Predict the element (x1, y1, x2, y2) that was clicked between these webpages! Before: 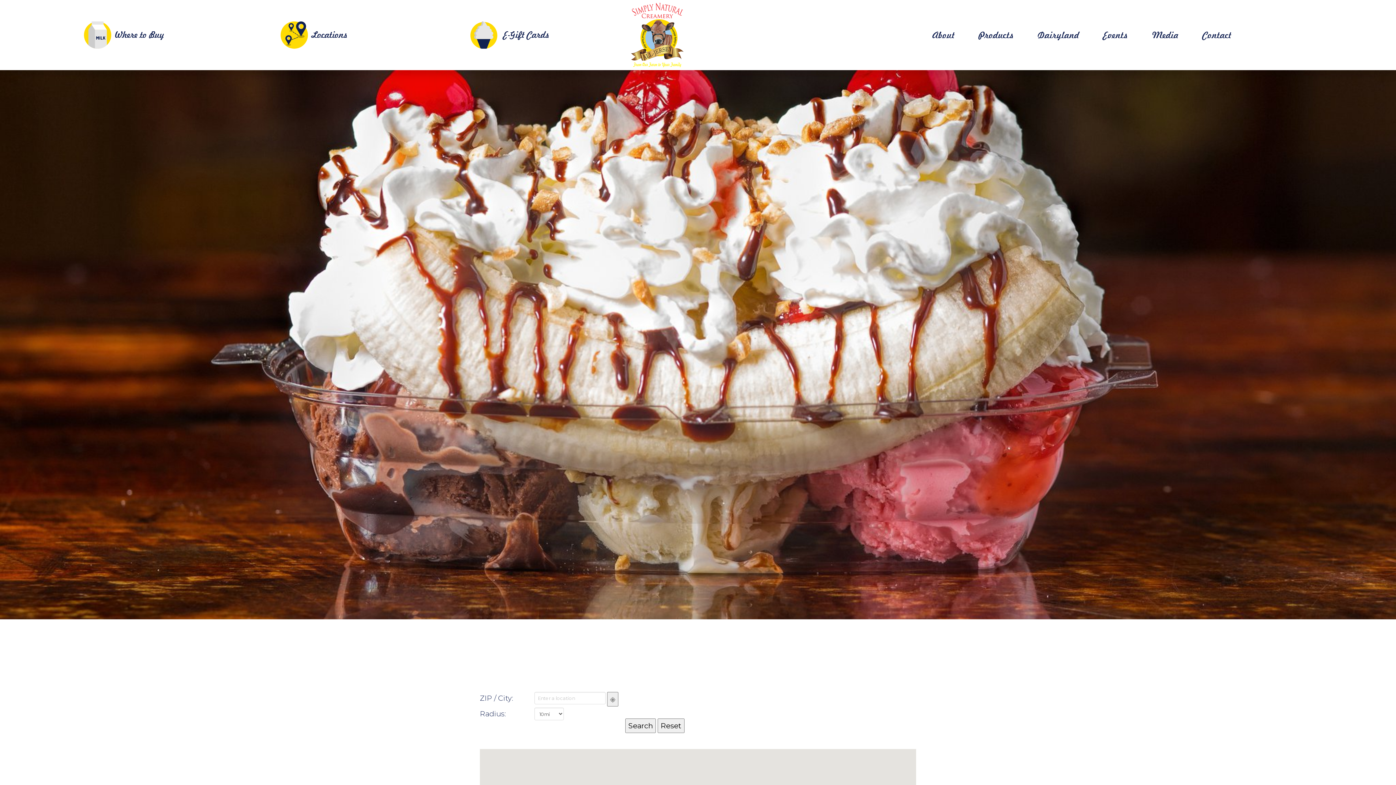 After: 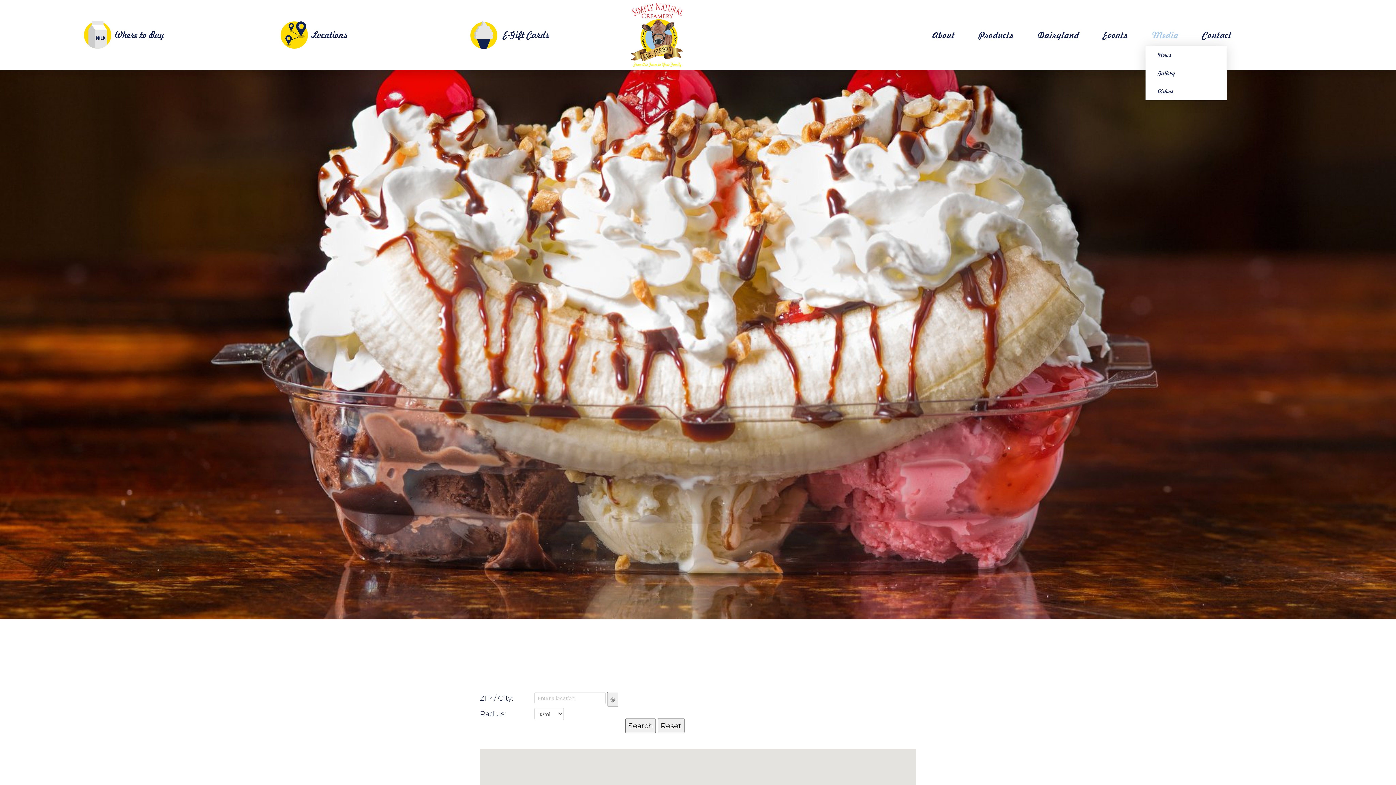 Action: bbox: (1145, 24, 1184, 45) label: Media